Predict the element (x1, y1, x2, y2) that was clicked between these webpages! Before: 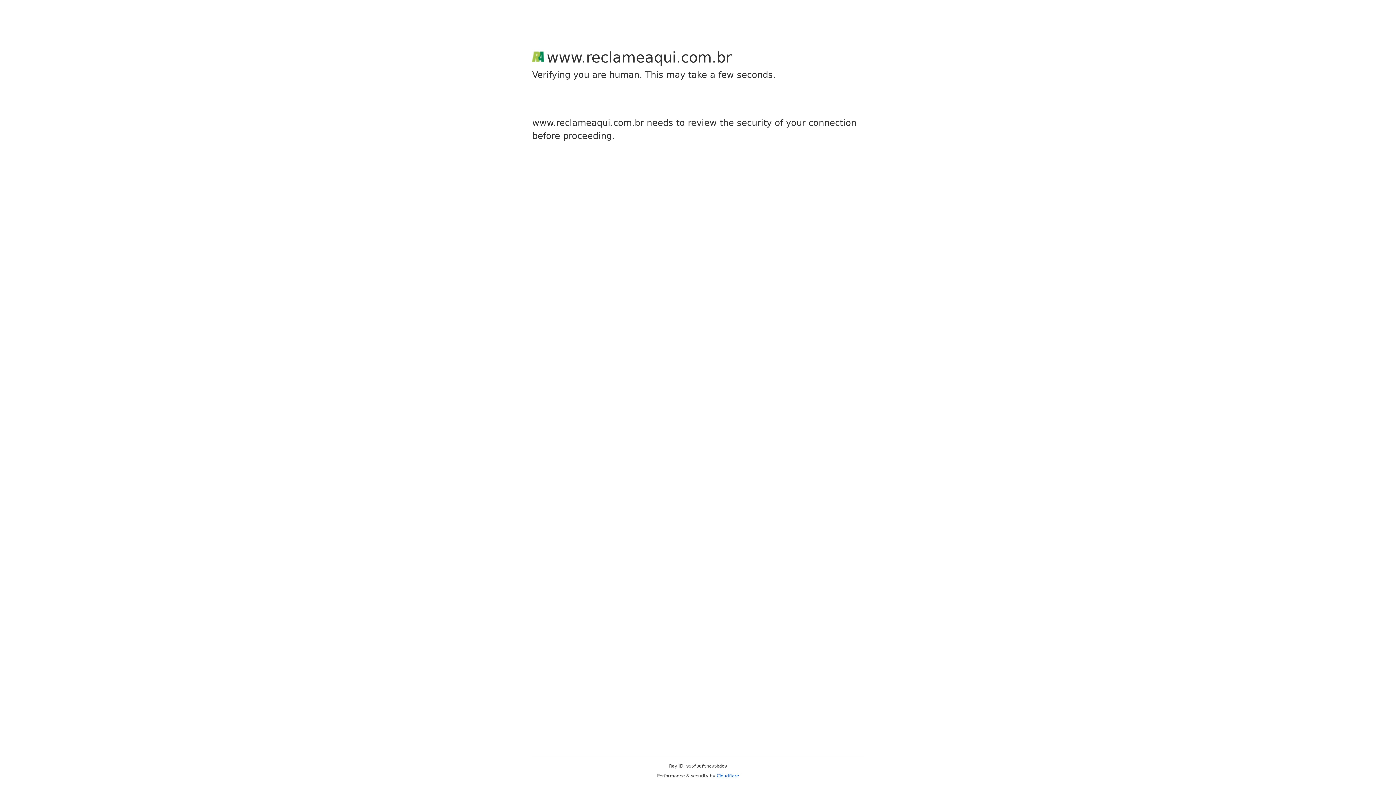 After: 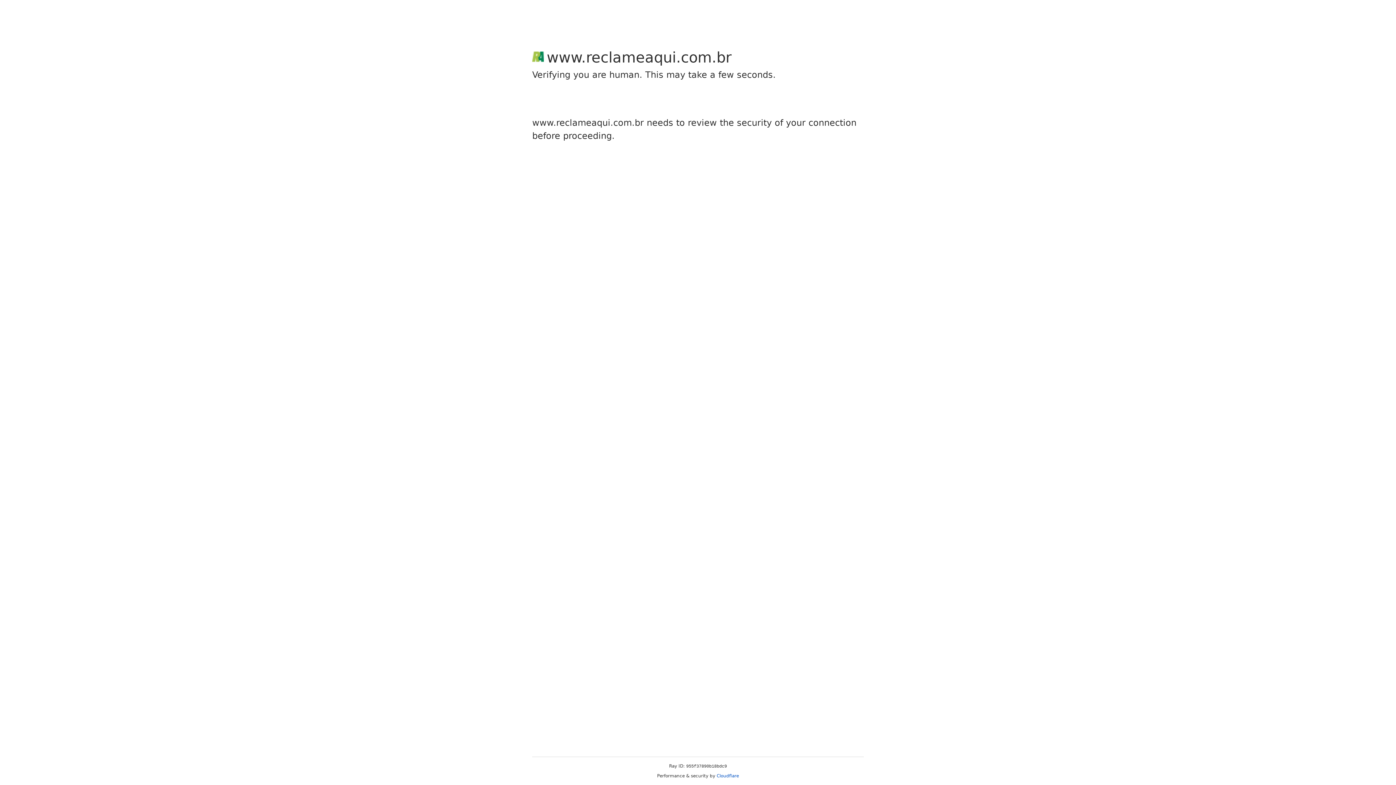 Action: label: Cloudflare bbox: (716, 773, 739, 778)